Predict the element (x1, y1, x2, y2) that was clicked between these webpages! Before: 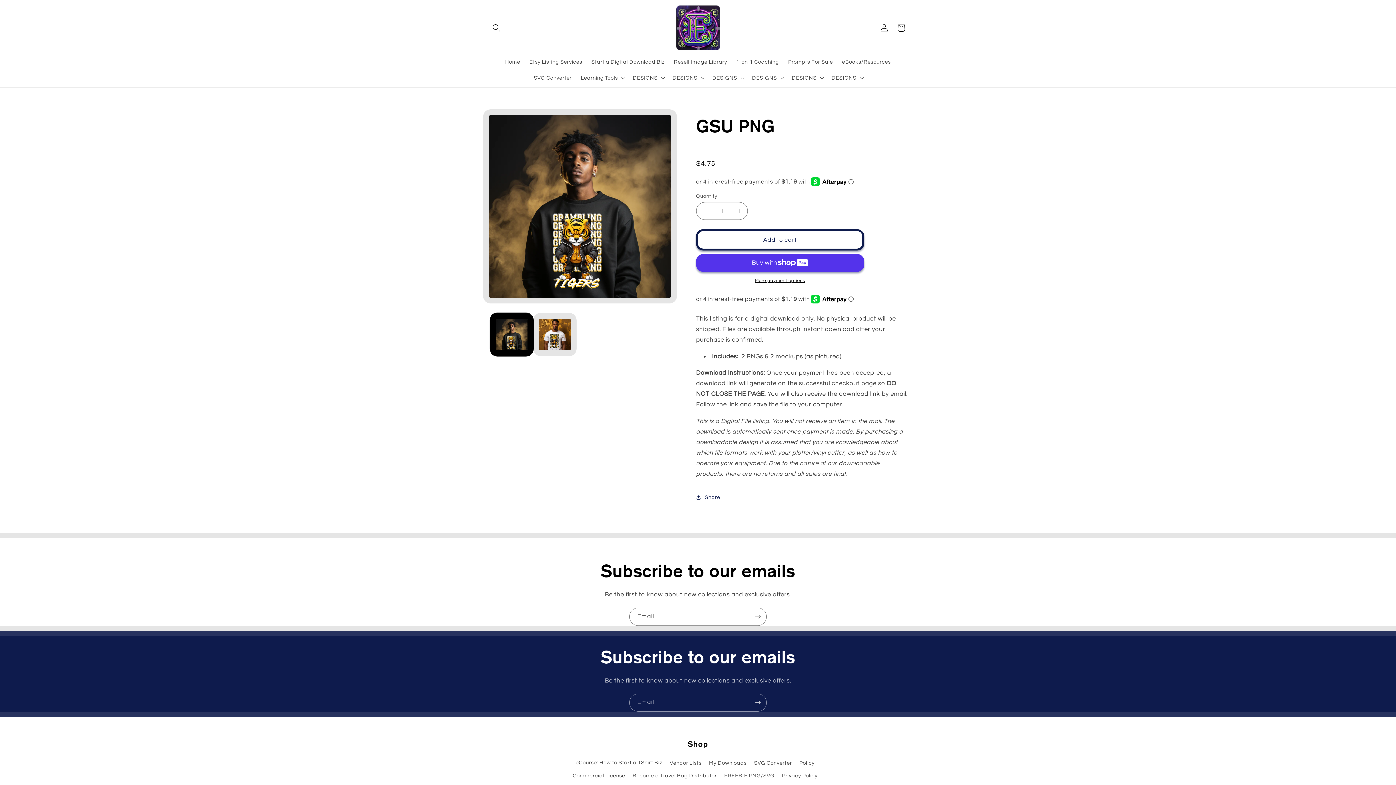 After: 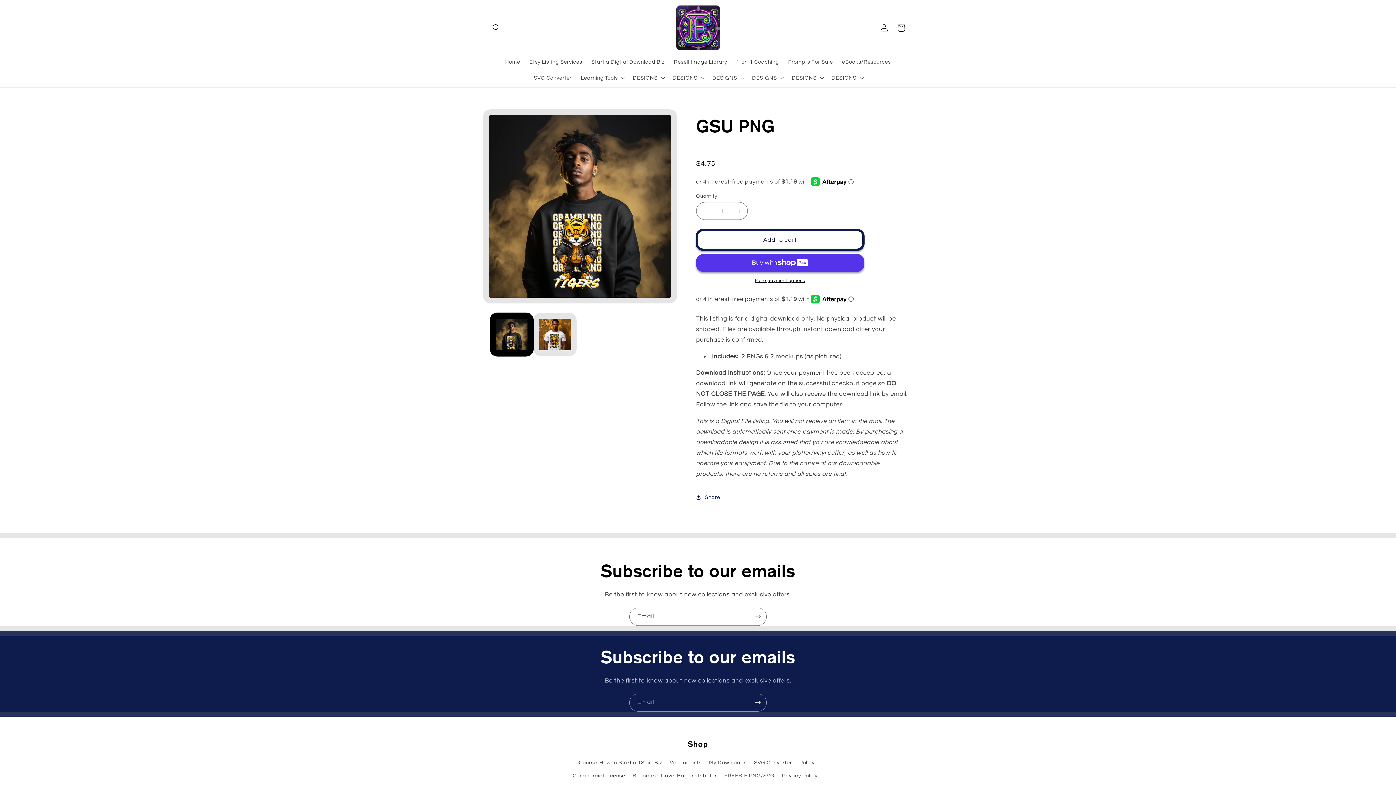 Action: label: Add to cart bbox: (696, 229, 864, 250)